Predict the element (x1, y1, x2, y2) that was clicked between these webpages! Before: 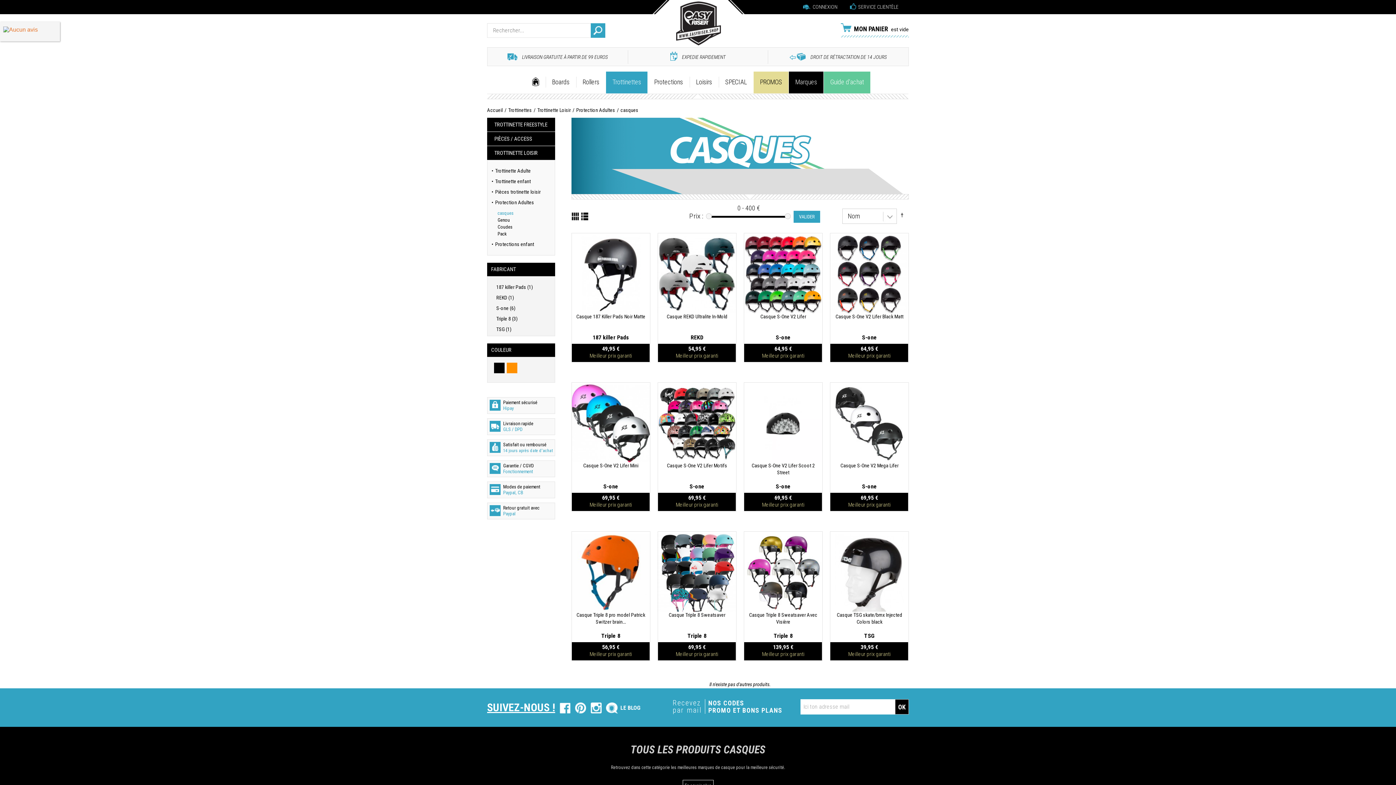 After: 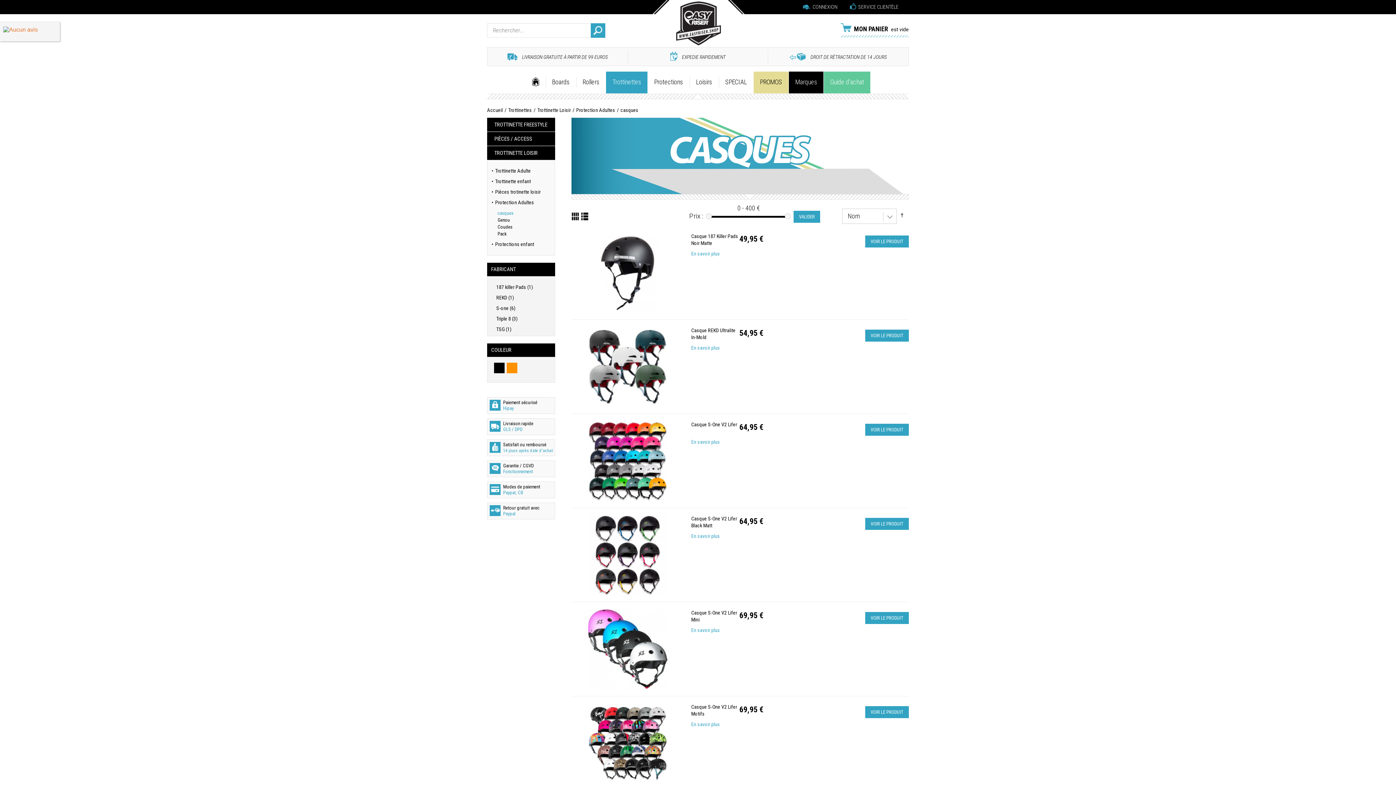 Action: label: Liste bbox: (581, 212, 588, 220)